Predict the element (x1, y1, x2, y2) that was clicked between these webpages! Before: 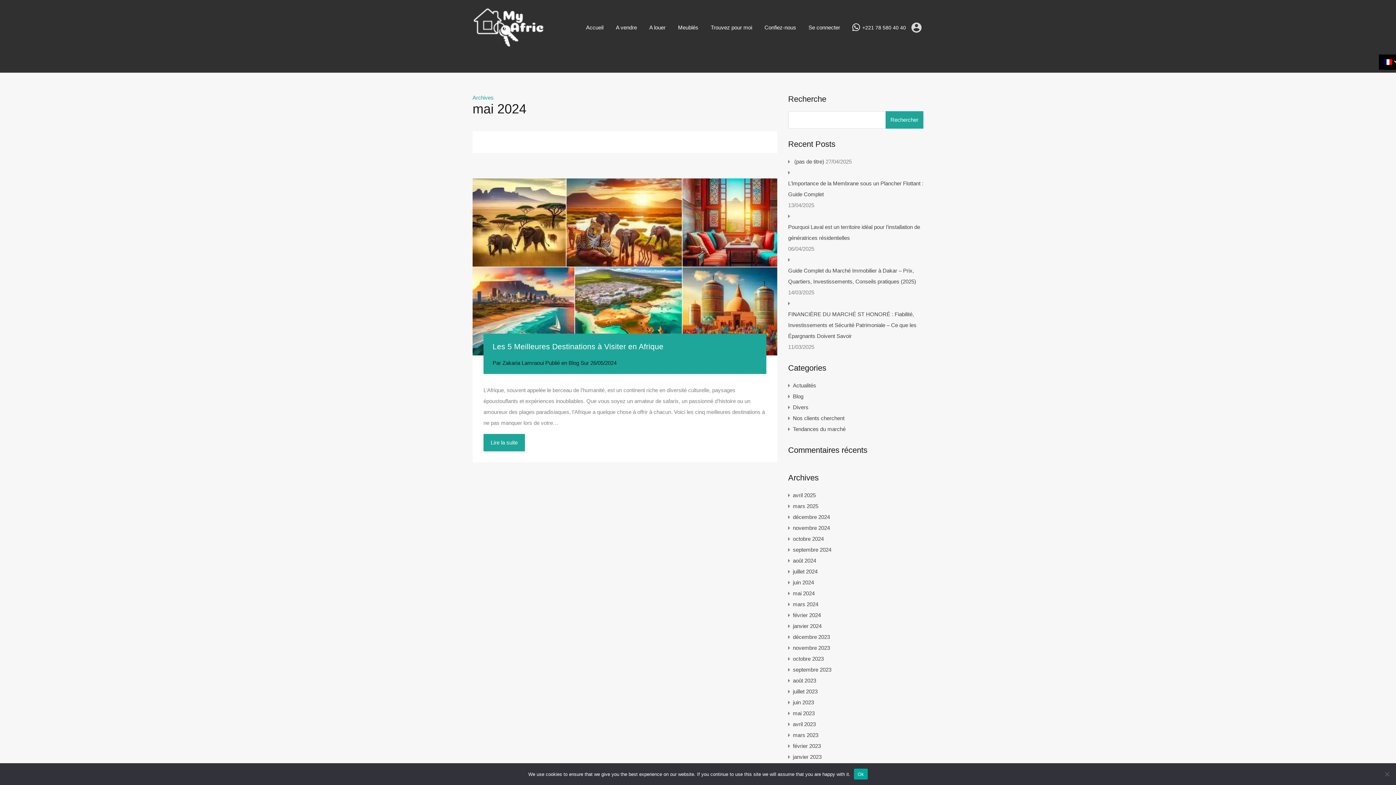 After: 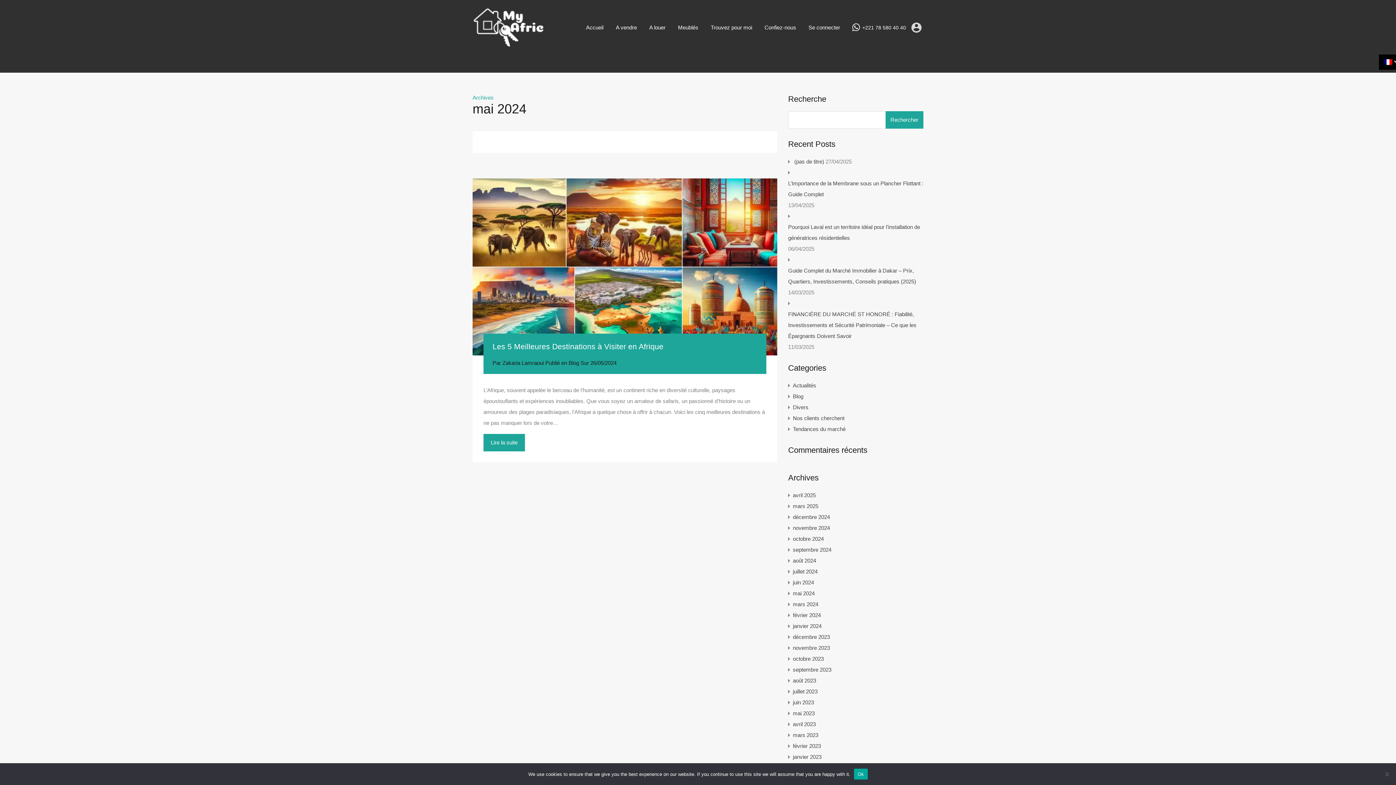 Action: bbox: (793, 588, 814, 599) label: mai 2024